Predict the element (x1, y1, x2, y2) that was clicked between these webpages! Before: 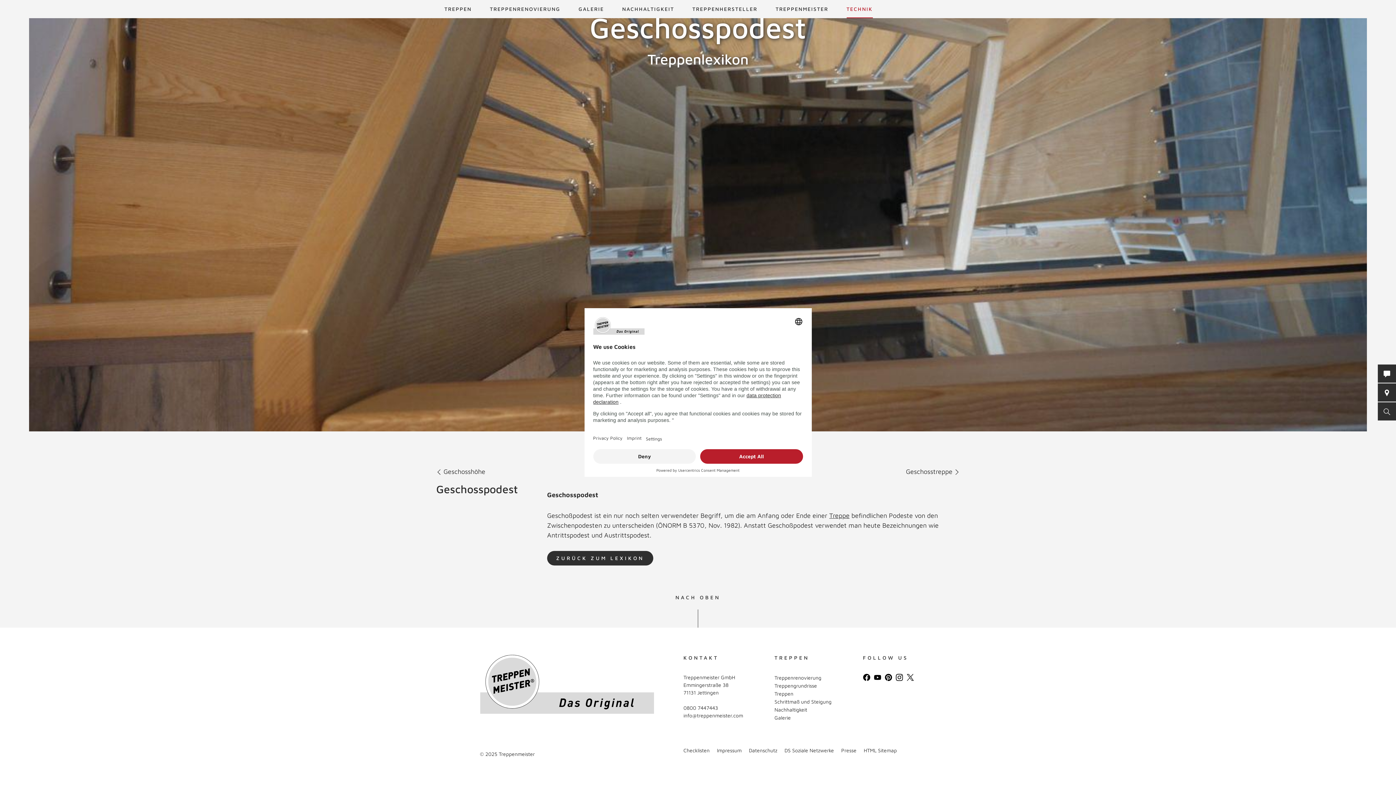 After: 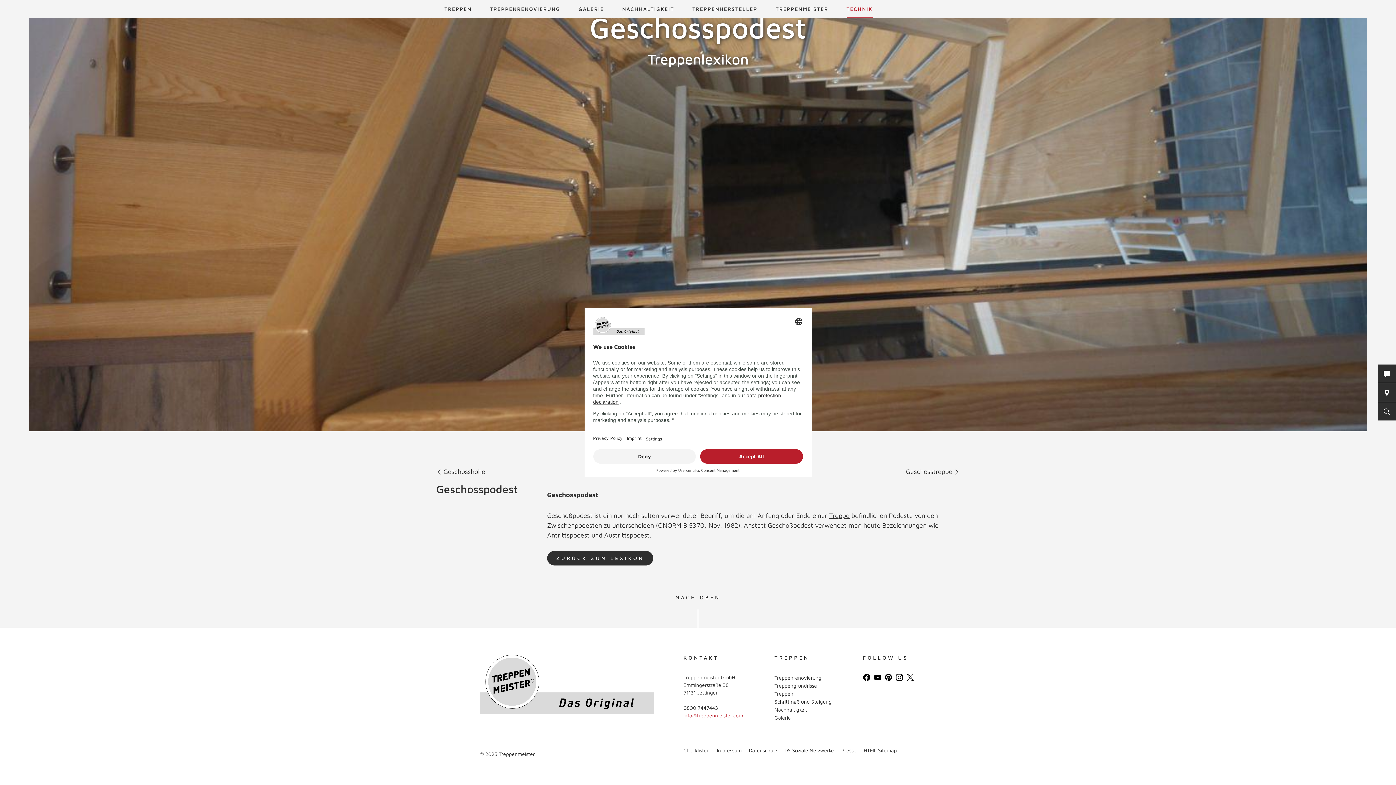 Action: bbox: (683, 712, 743, 718) label: info@treppenmeister.com